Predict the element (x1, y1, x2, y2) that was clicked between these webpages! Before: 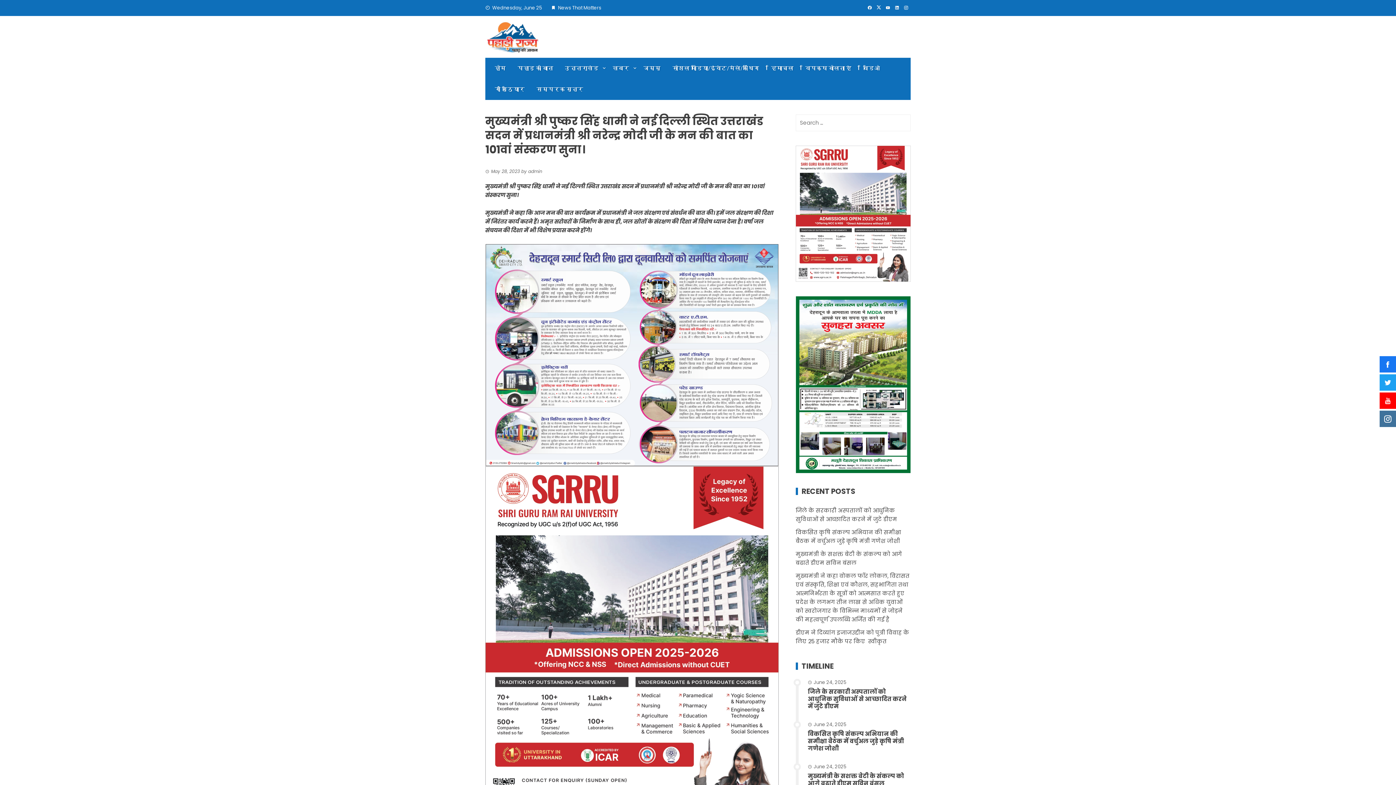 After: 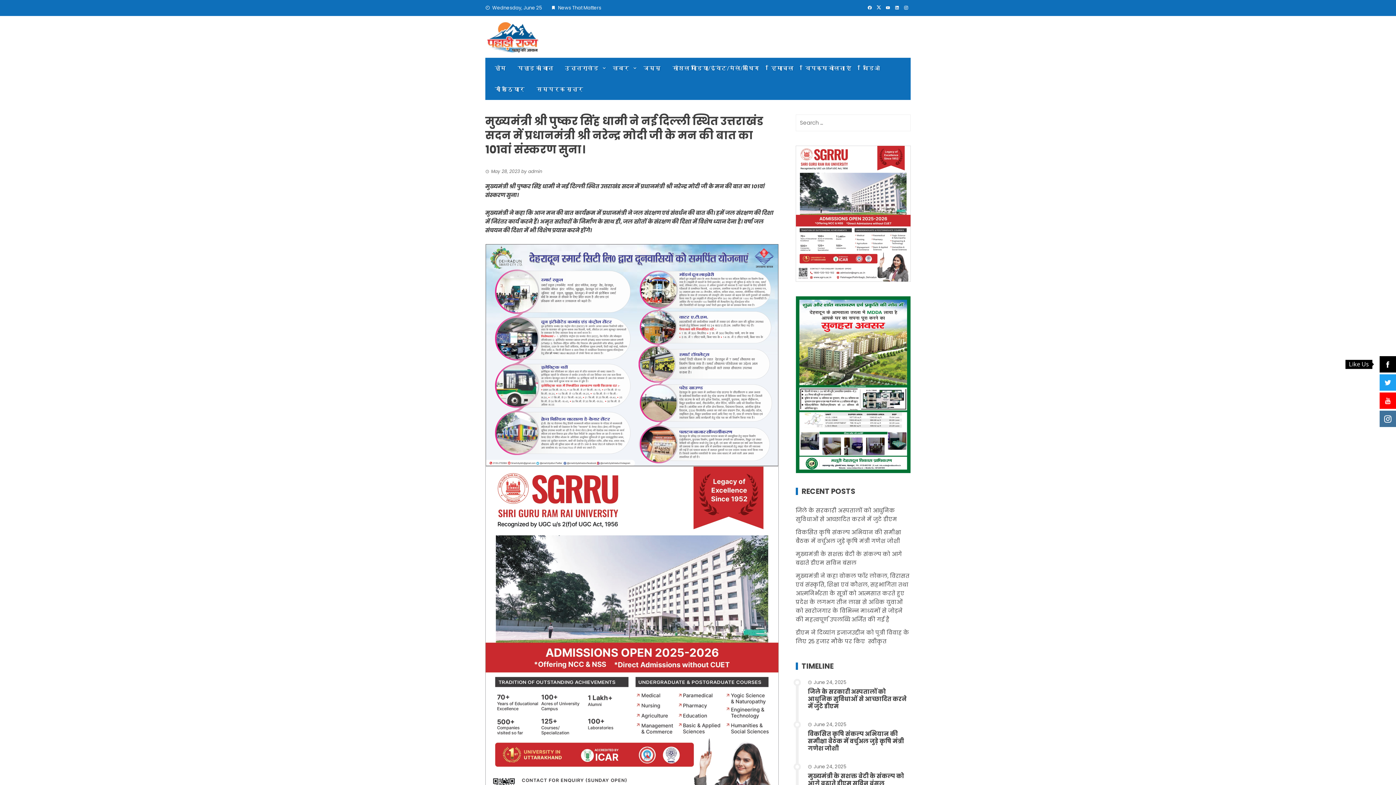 Action: bbox: (1380, 356, 1396, 372)